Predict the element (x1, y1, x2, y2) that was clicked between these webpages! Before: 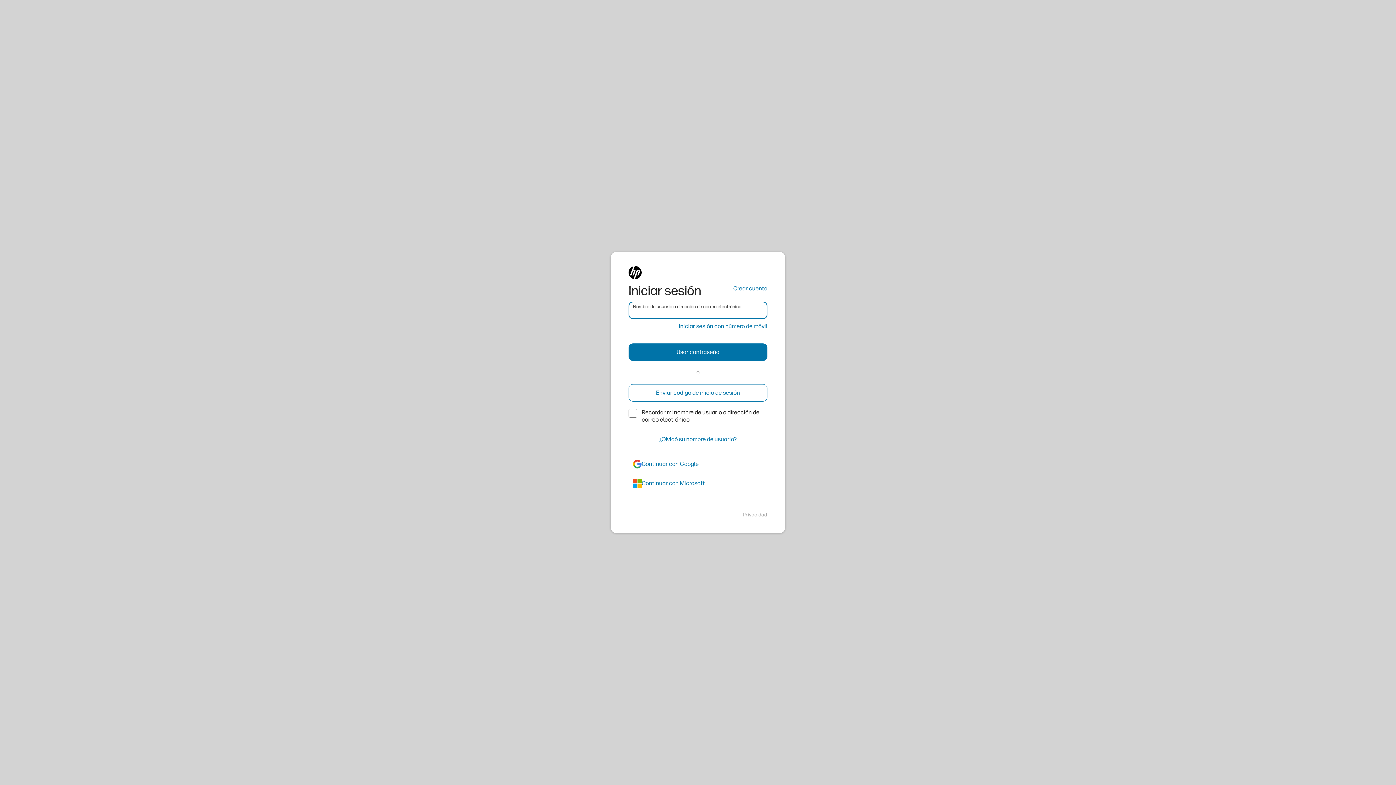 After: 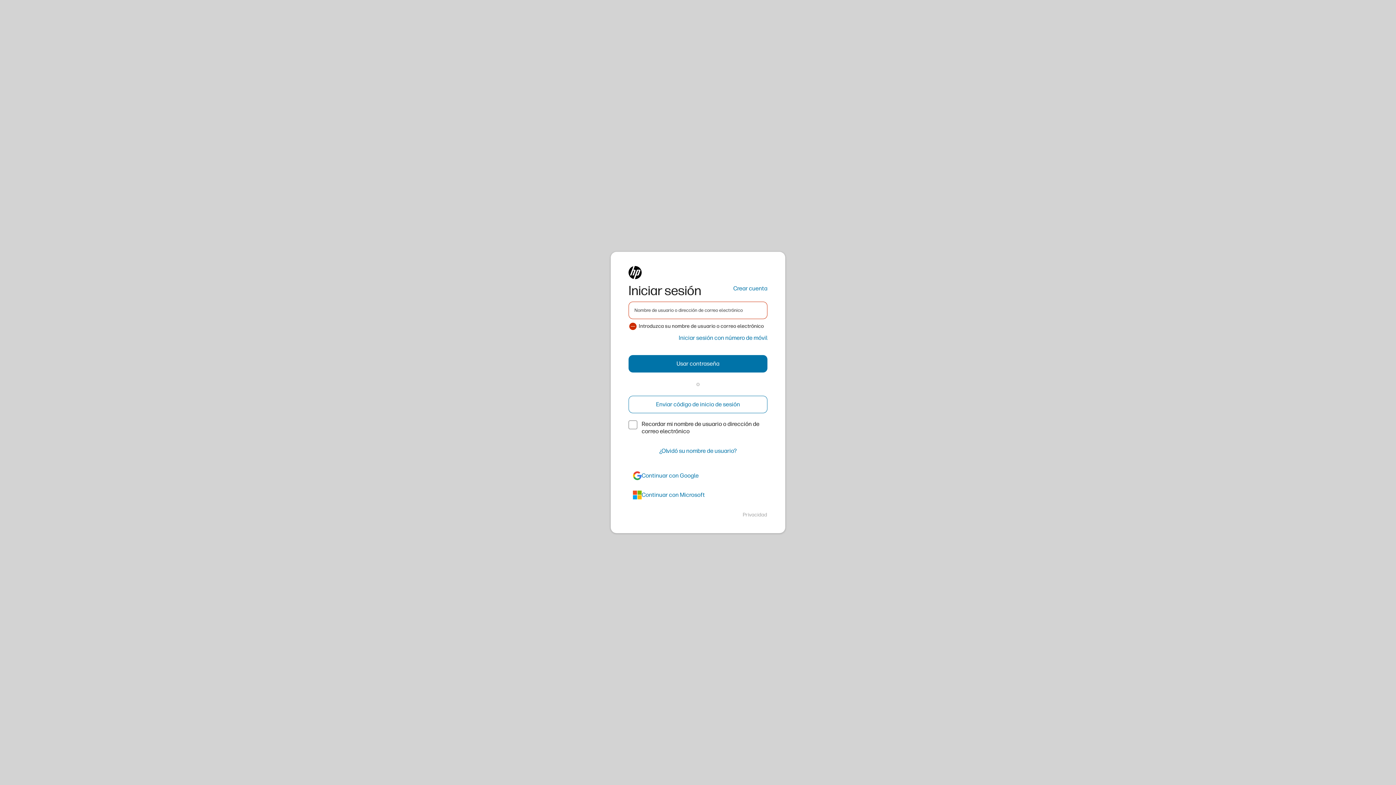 Action: bbox: (628, 384, 767, 401) label: Enviar código de inicio de sesión